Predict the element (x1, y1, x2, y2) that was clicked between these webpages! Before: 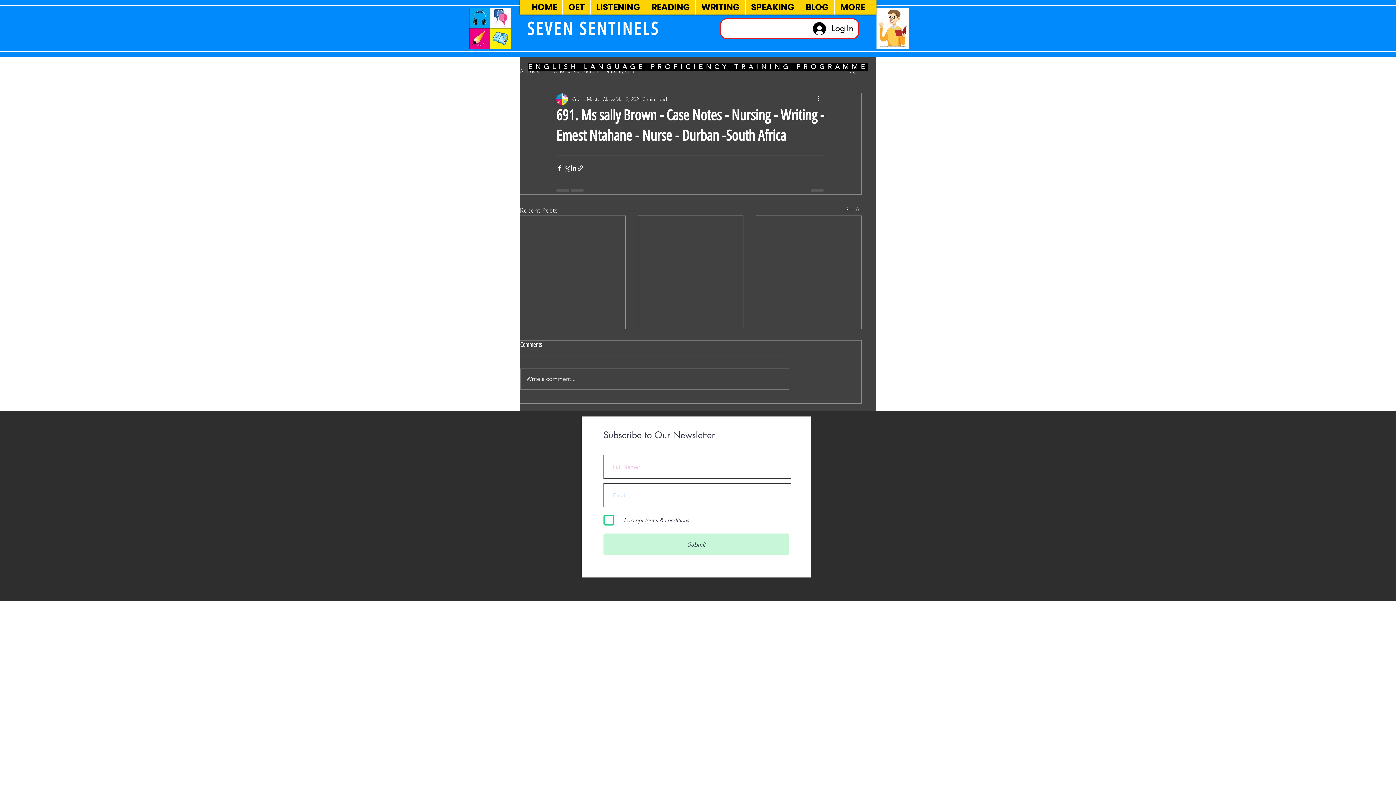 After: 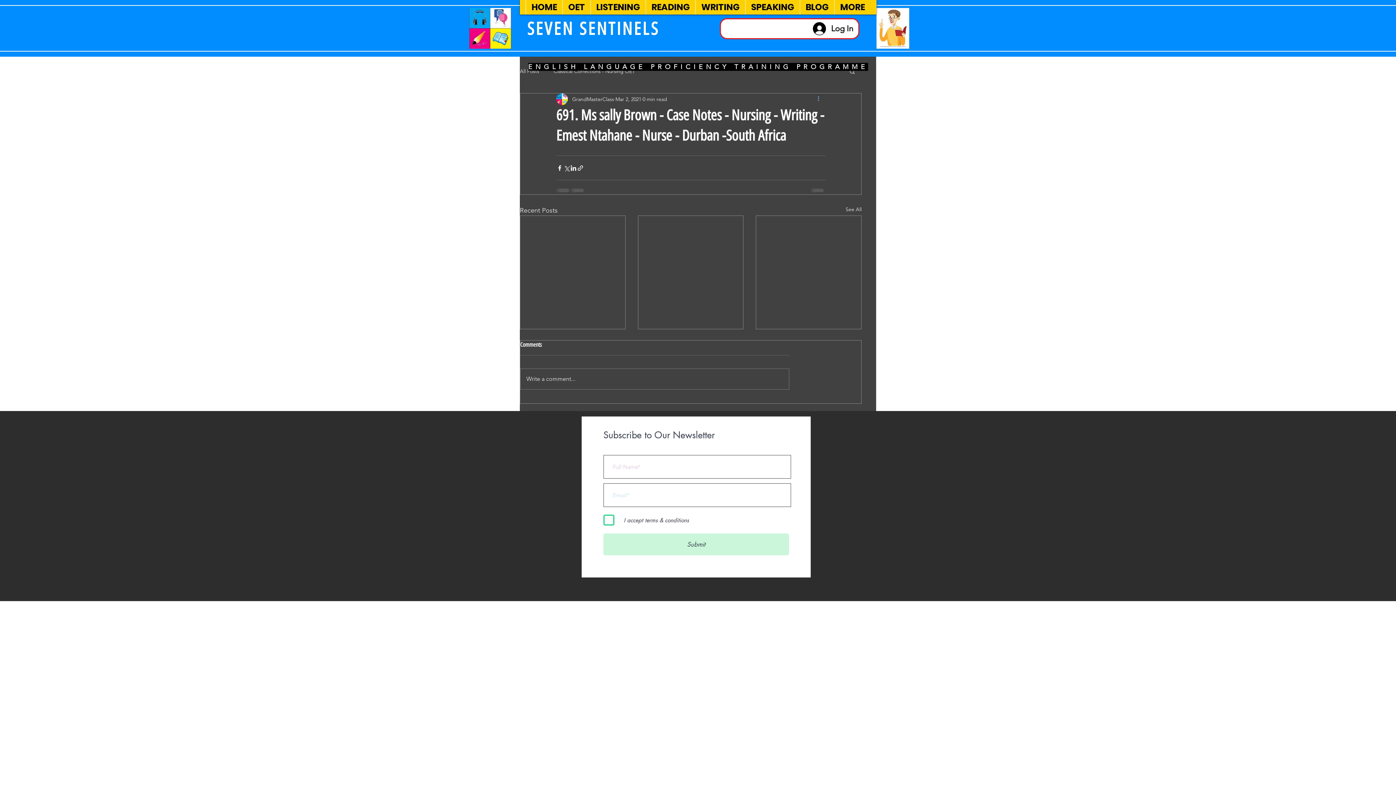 Action: label: More actions bbox: (816, 94, 825, 103)